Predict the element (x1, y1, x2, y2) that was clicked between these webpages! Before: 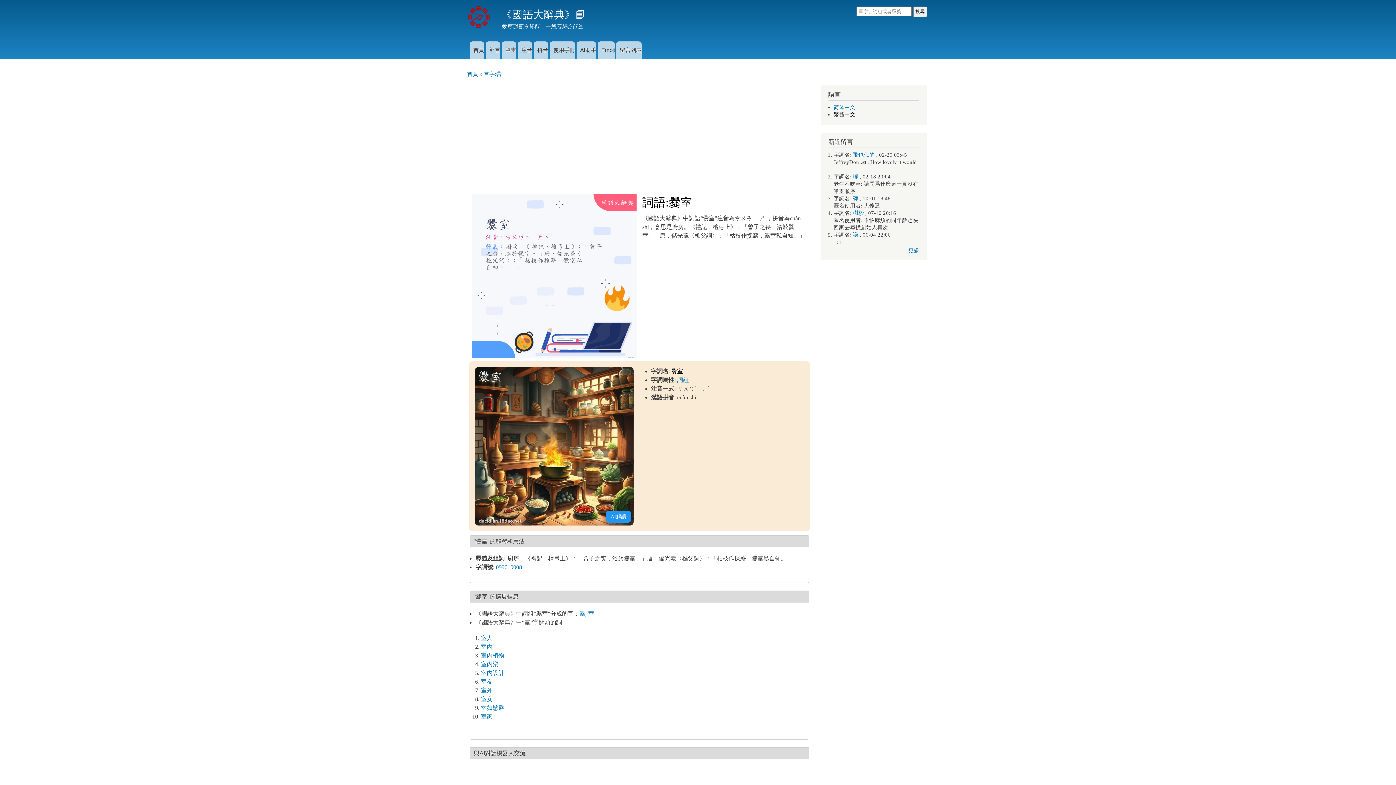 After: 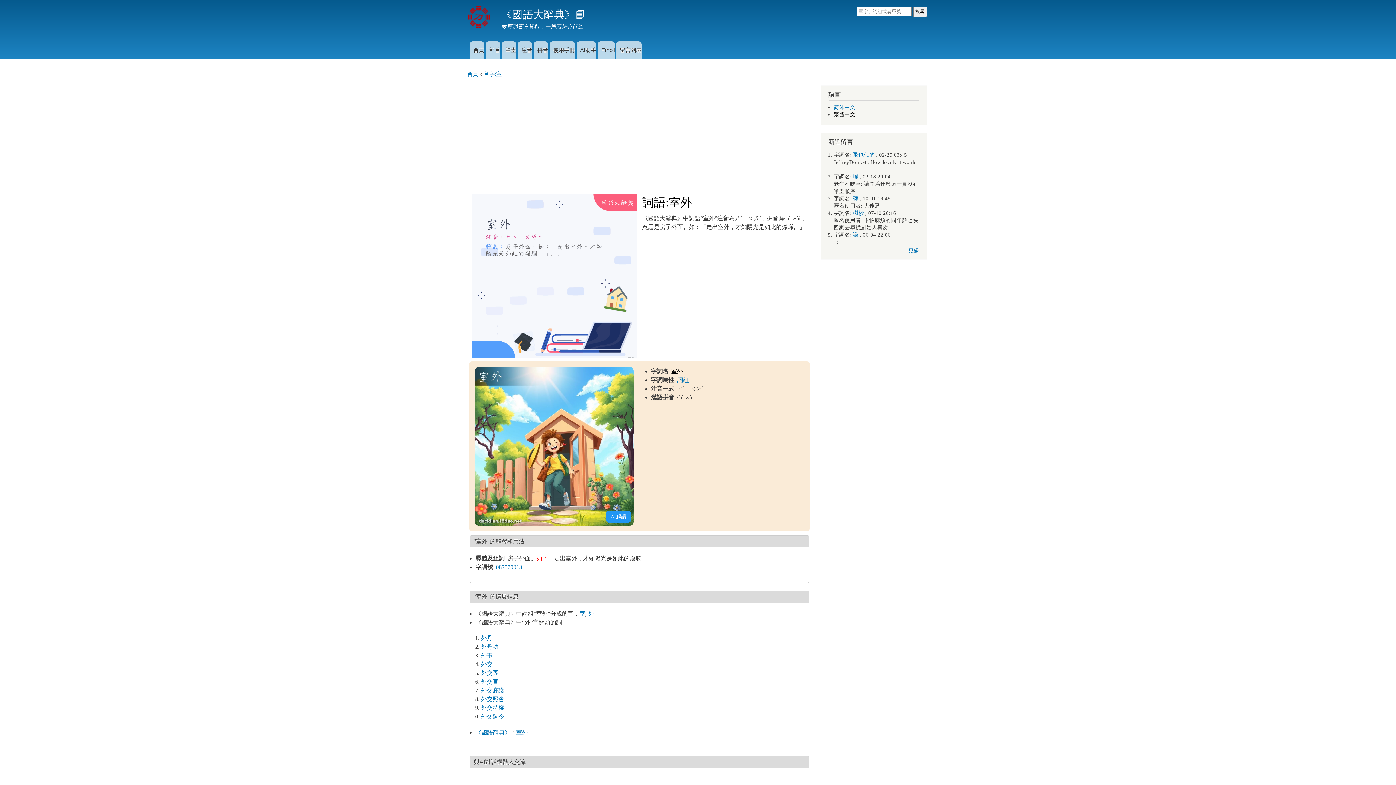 Action: label: 室外 bbox: (481, 687, 492, 693)